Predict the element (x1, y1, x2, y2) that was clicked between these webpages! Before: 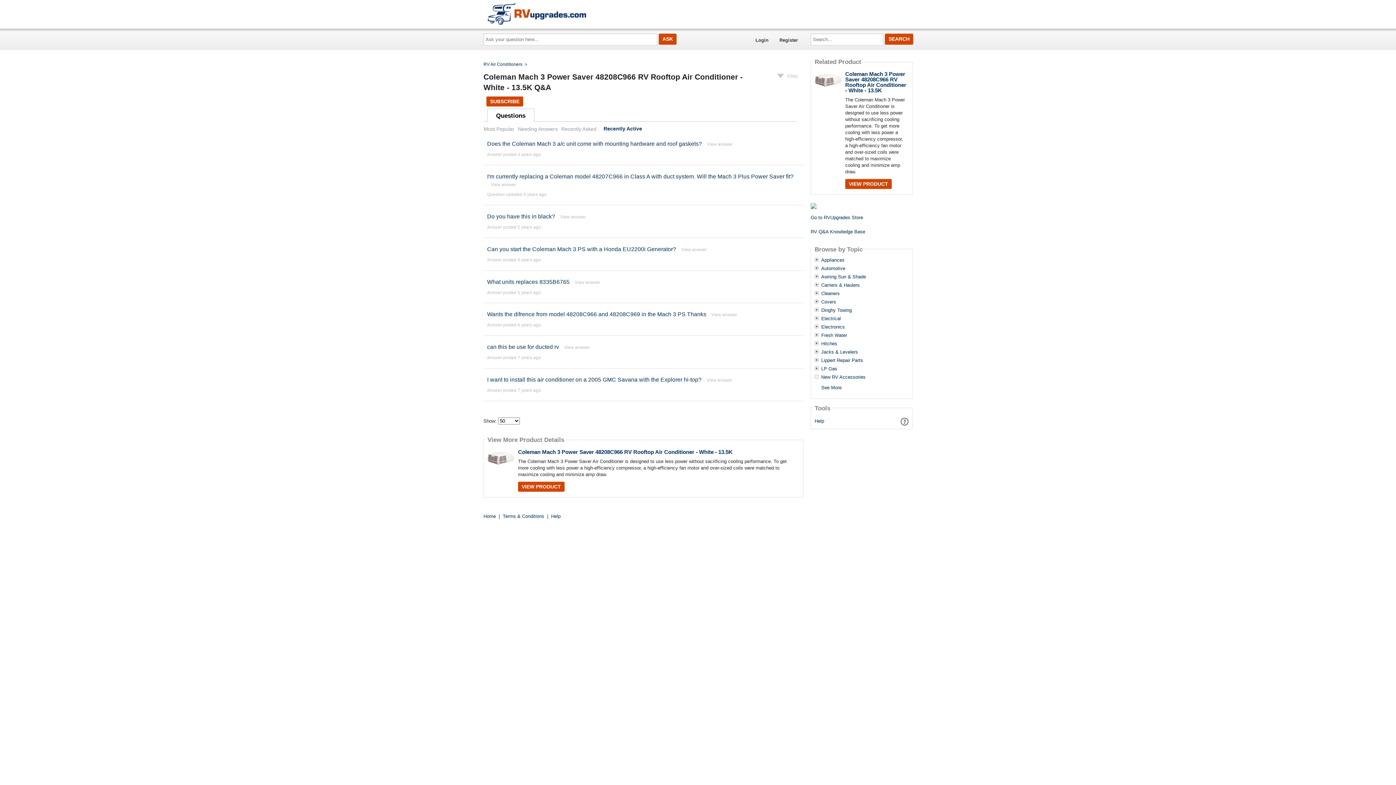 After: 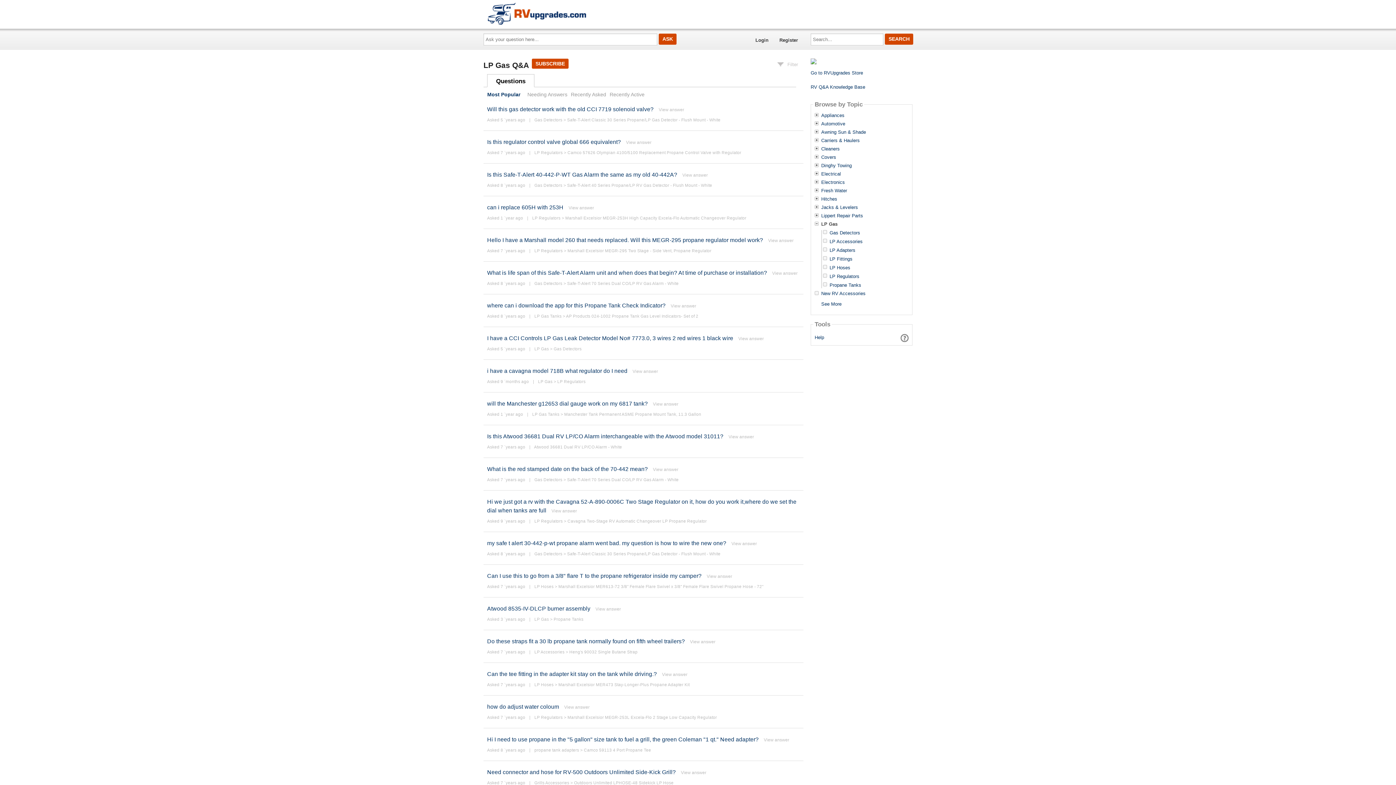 Action: bbox: (821, 366, 837, 371) label: LP Gas